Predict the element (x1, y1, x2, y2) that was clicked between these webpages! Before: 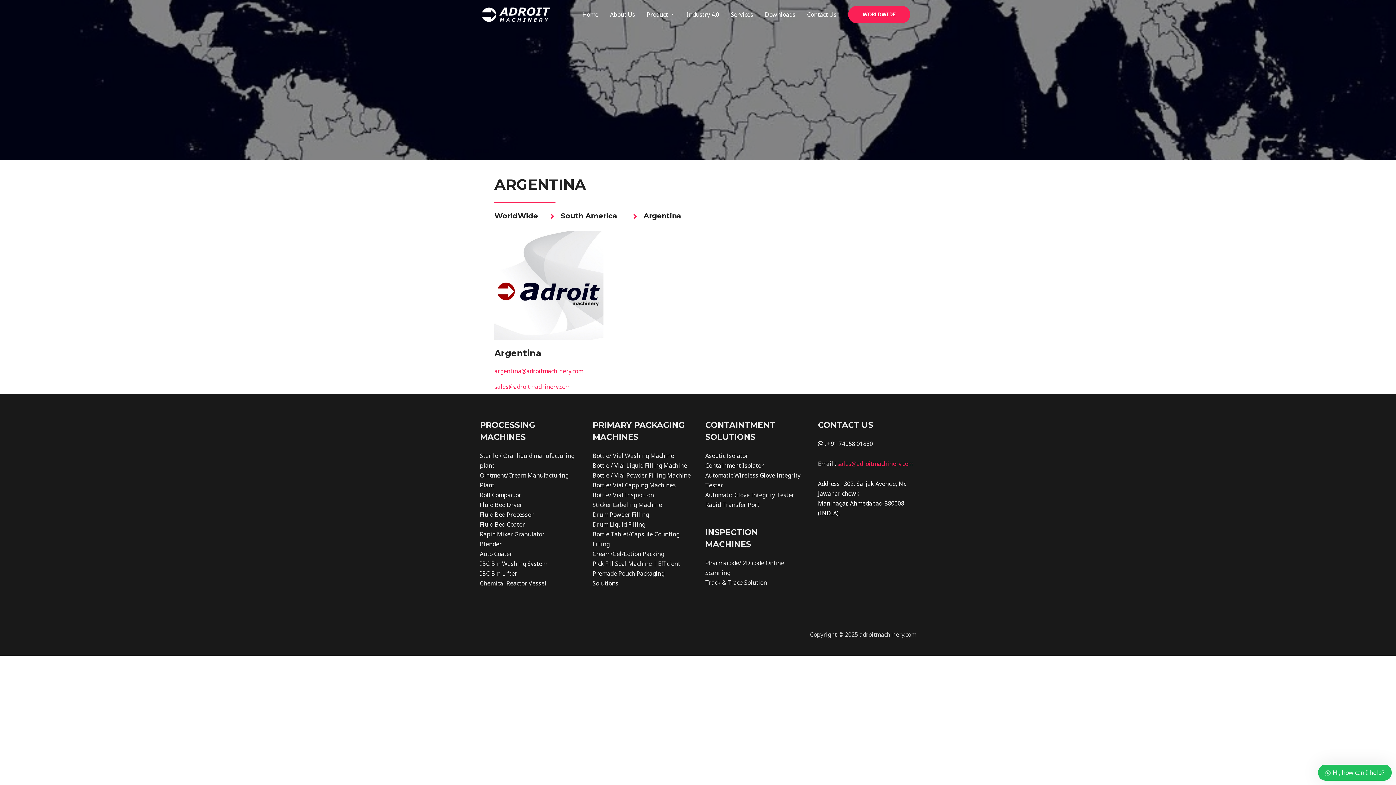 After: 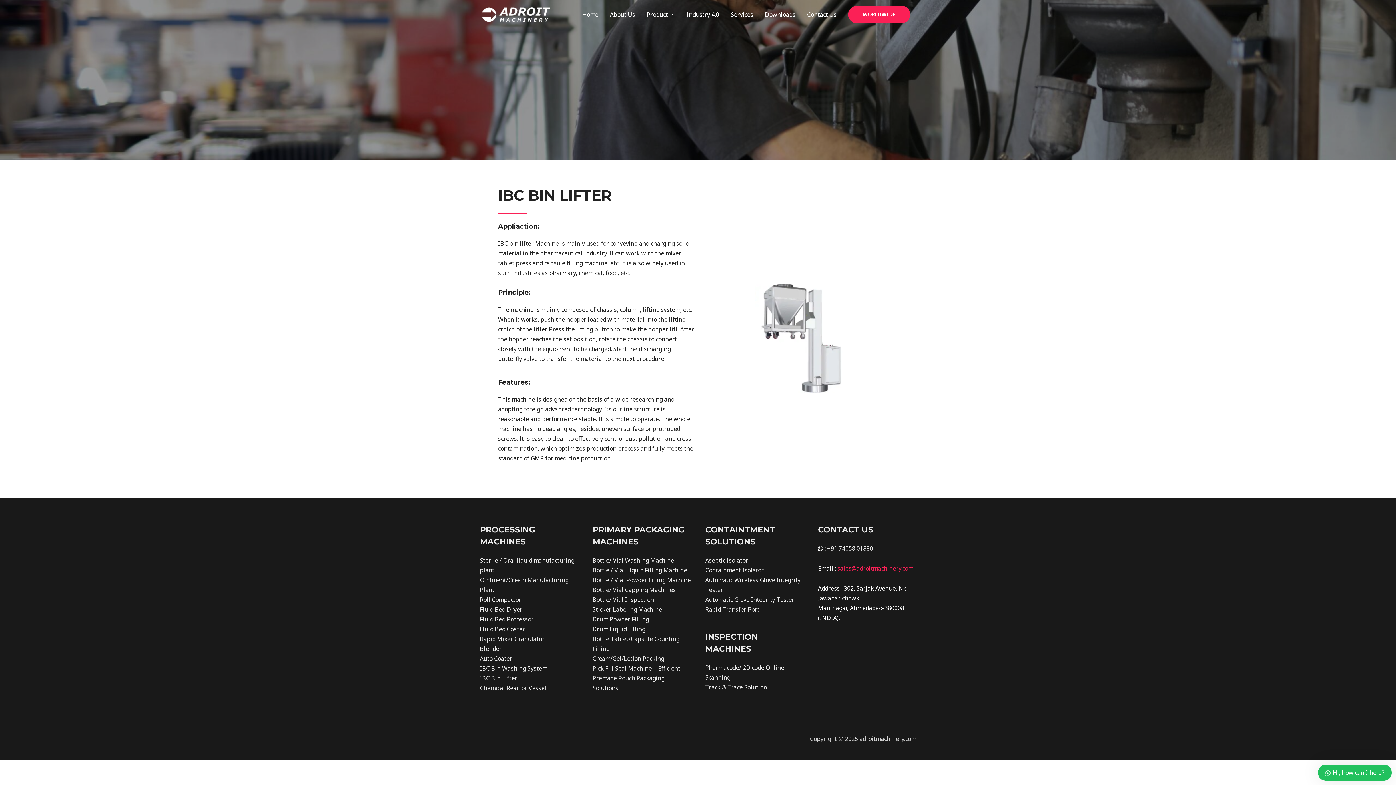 Action: bbox: (480, 569, 517, 577) label: IBC Bin Lifter